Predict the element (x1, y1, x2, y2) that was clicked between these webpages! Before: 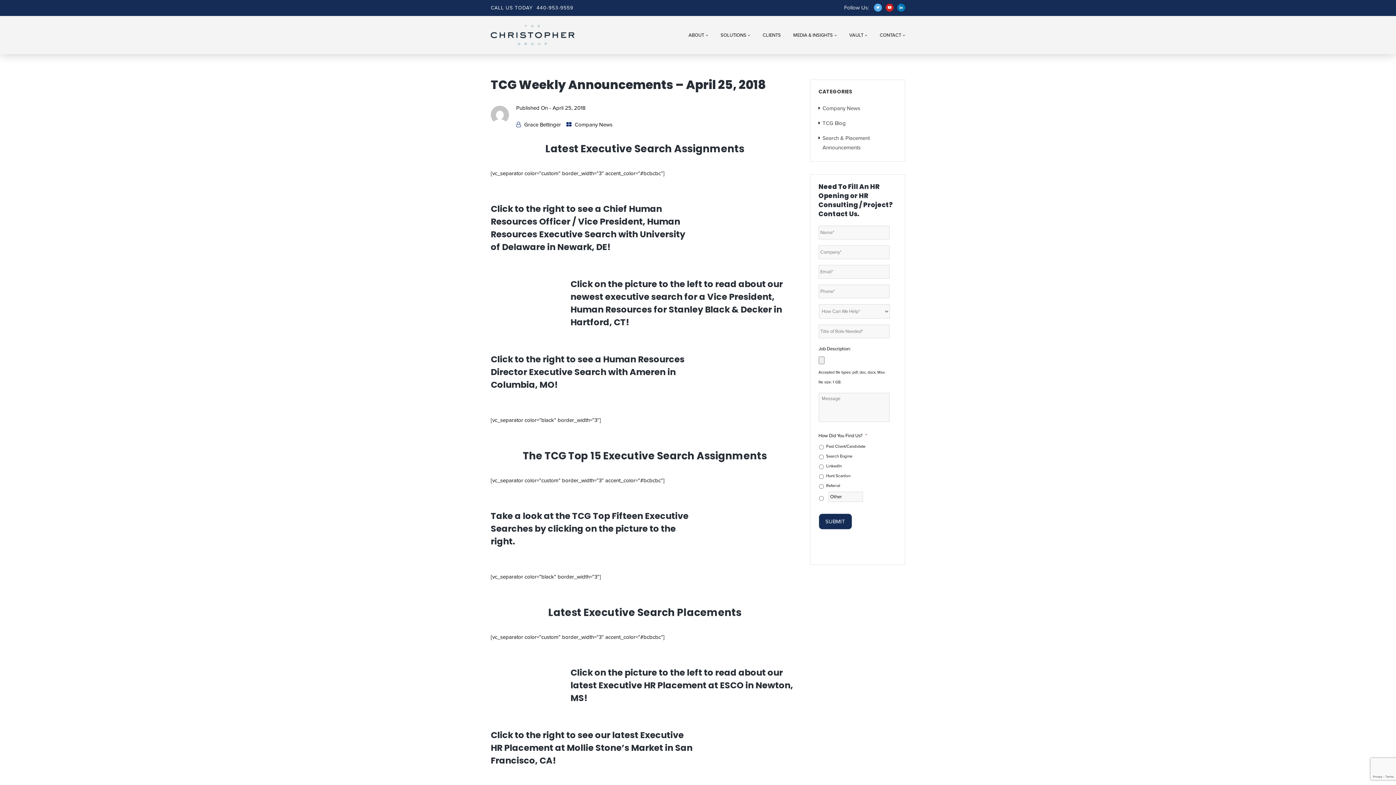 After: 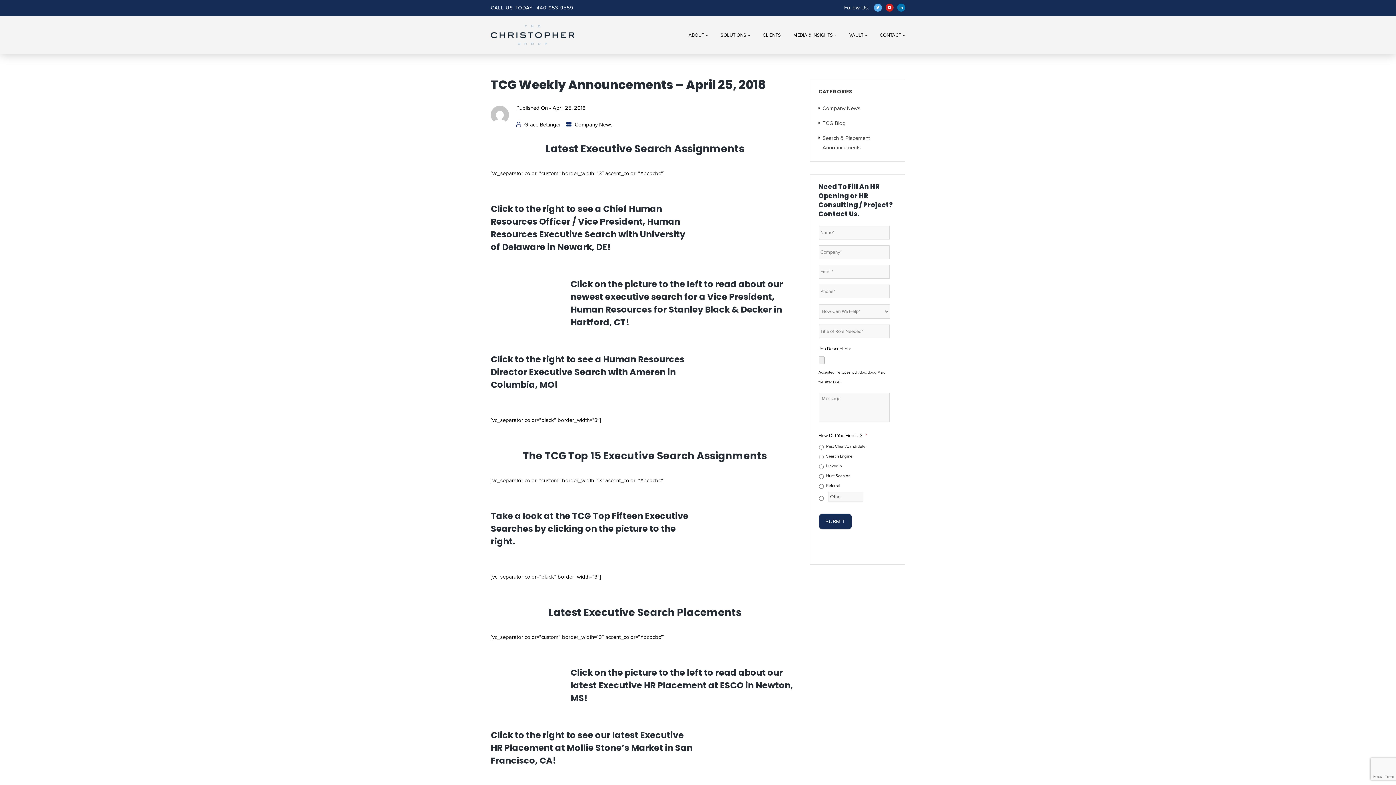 Action: bbox: (552, 104, 585, 111) label: April 25, 2018